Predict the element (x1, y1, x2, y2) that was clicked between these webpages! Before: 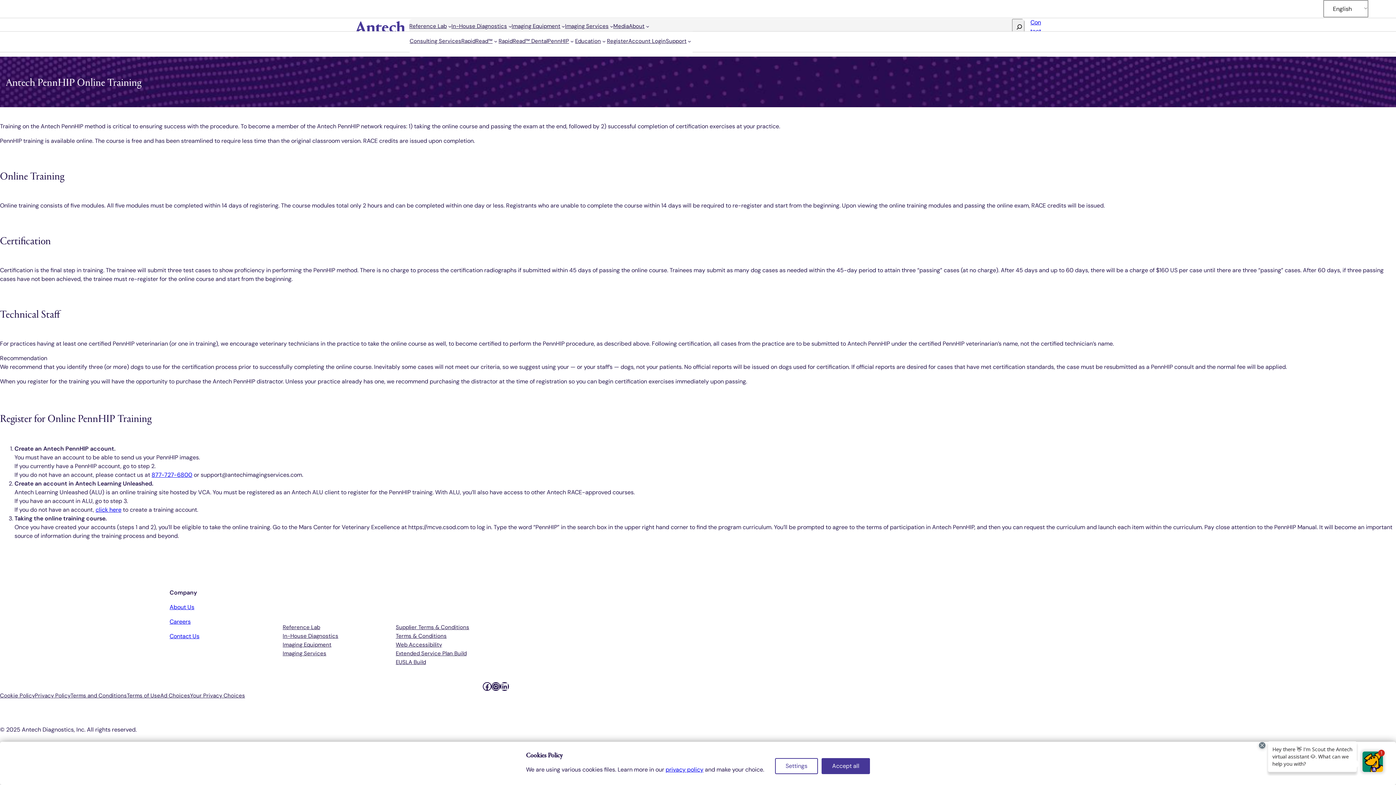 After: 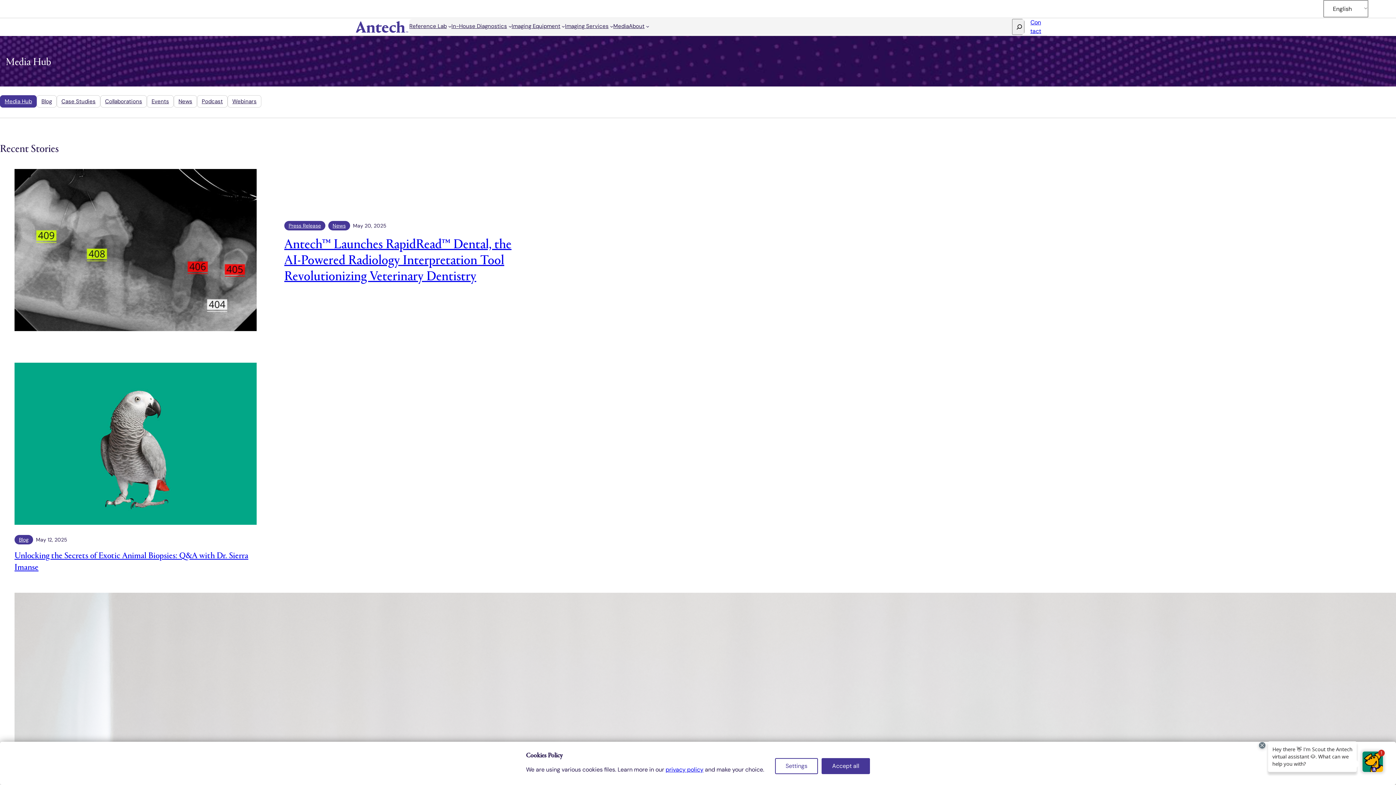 Action: label: Media bbox: (613, 22, 629, 29)